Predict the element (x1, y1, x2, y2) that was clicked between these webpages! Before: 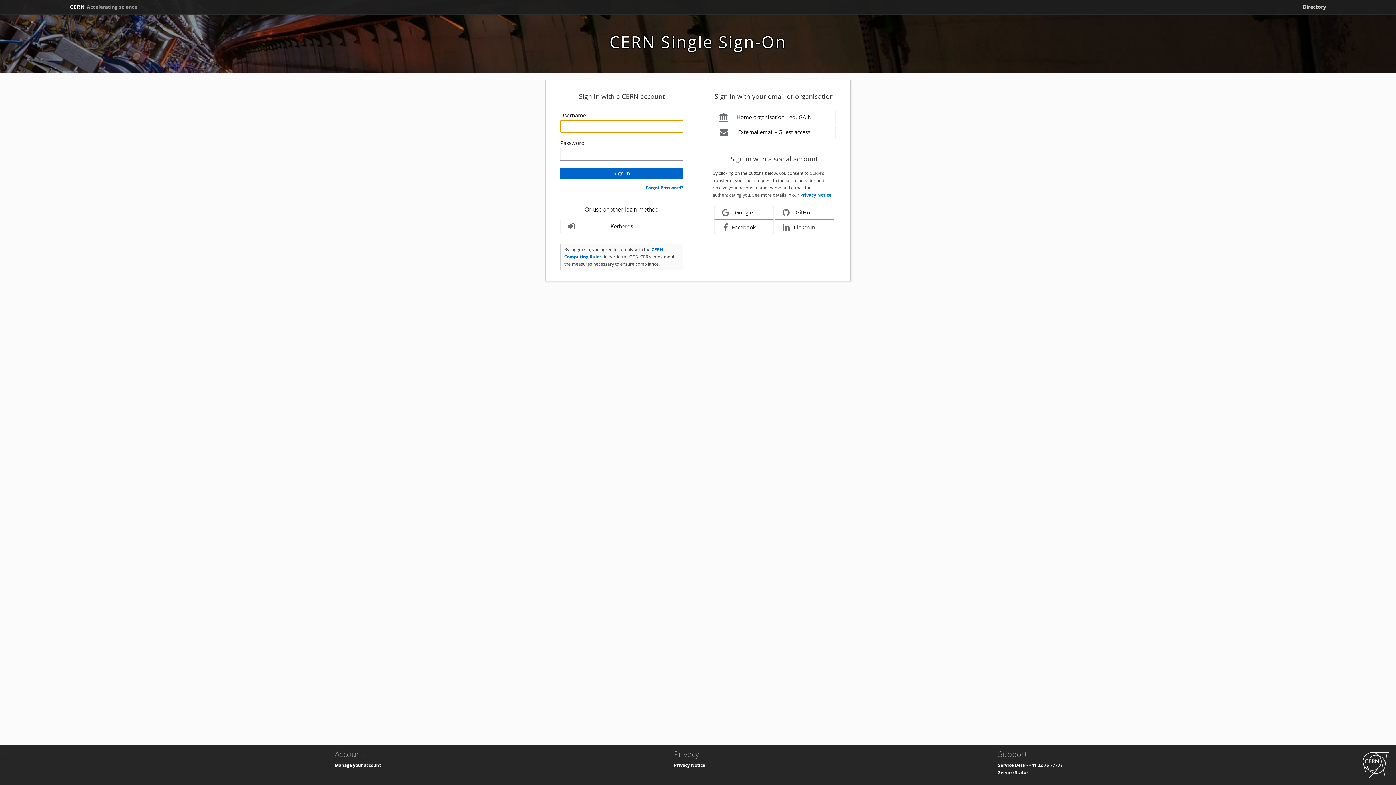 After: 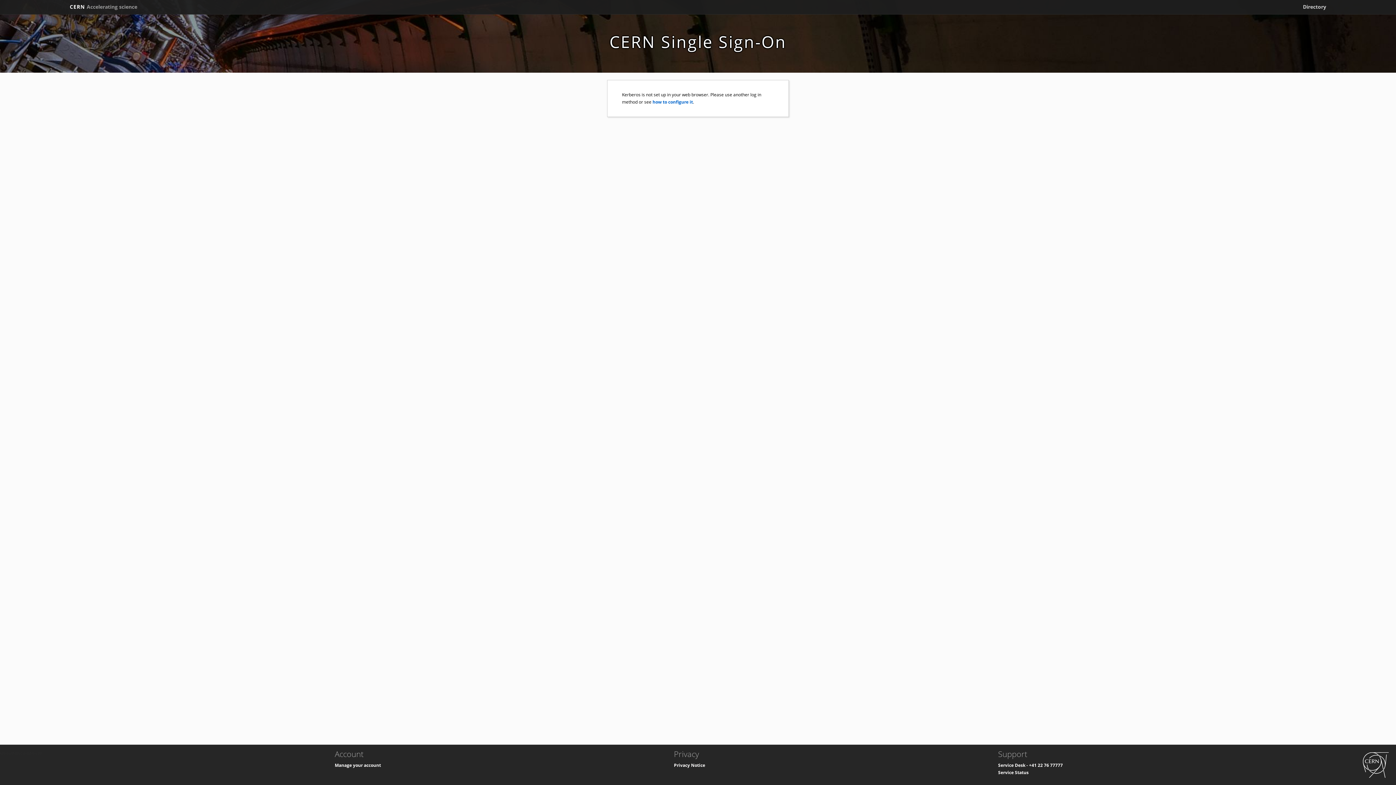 Action: bbox: (560, 220, 683, 233) label: Kerberos